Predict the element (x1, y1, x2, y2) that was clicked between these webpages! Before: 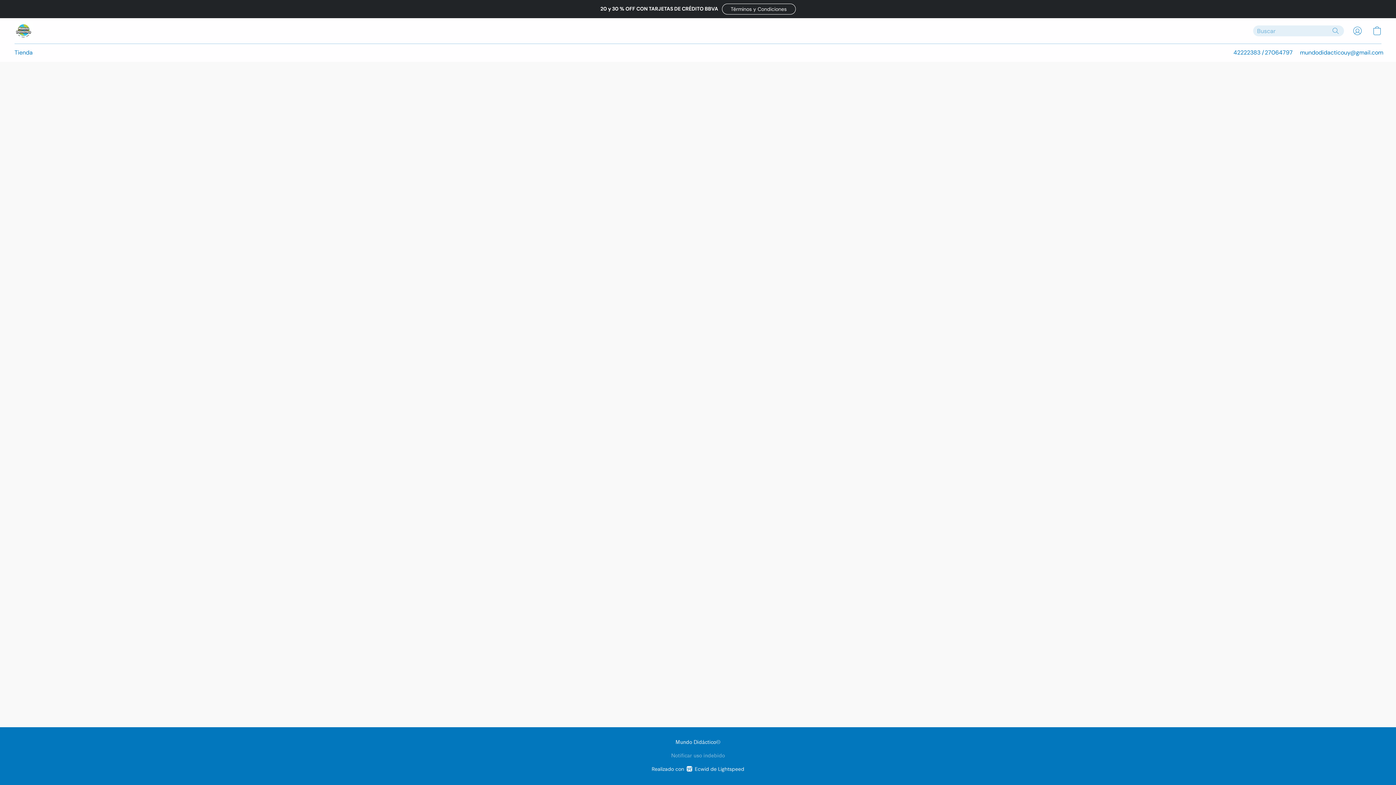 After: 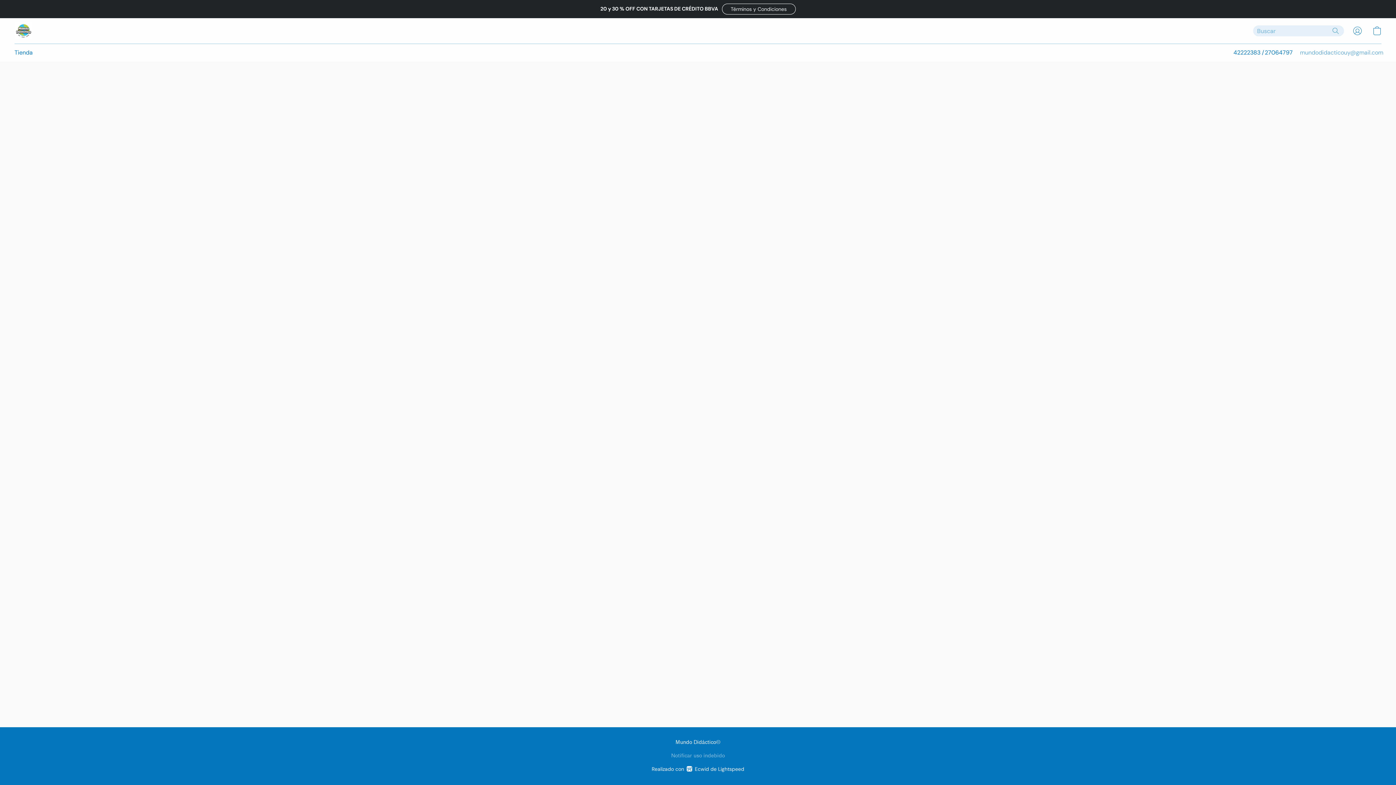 Action: bbox: (1300, 47, 1383, 57) label: Enviar un correo electrónico a la tienda